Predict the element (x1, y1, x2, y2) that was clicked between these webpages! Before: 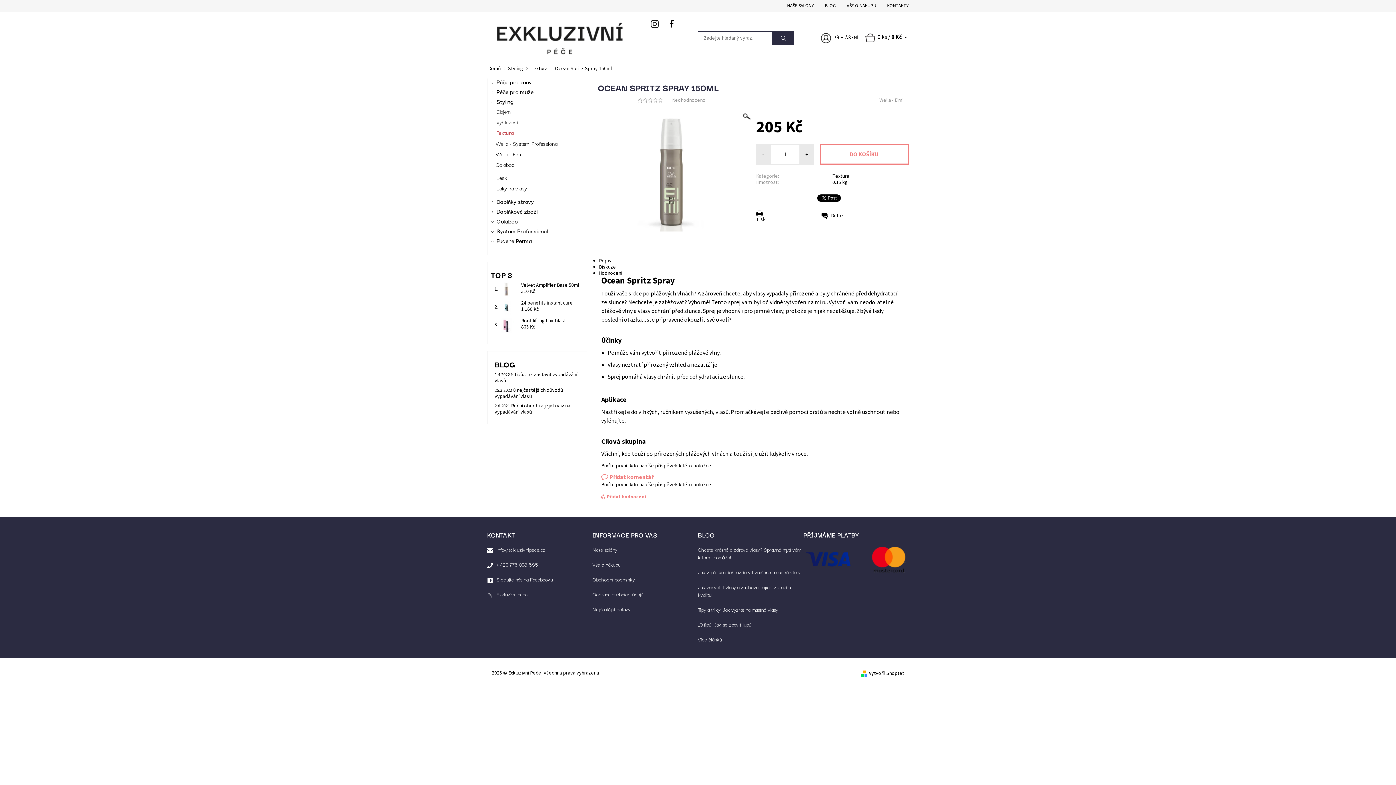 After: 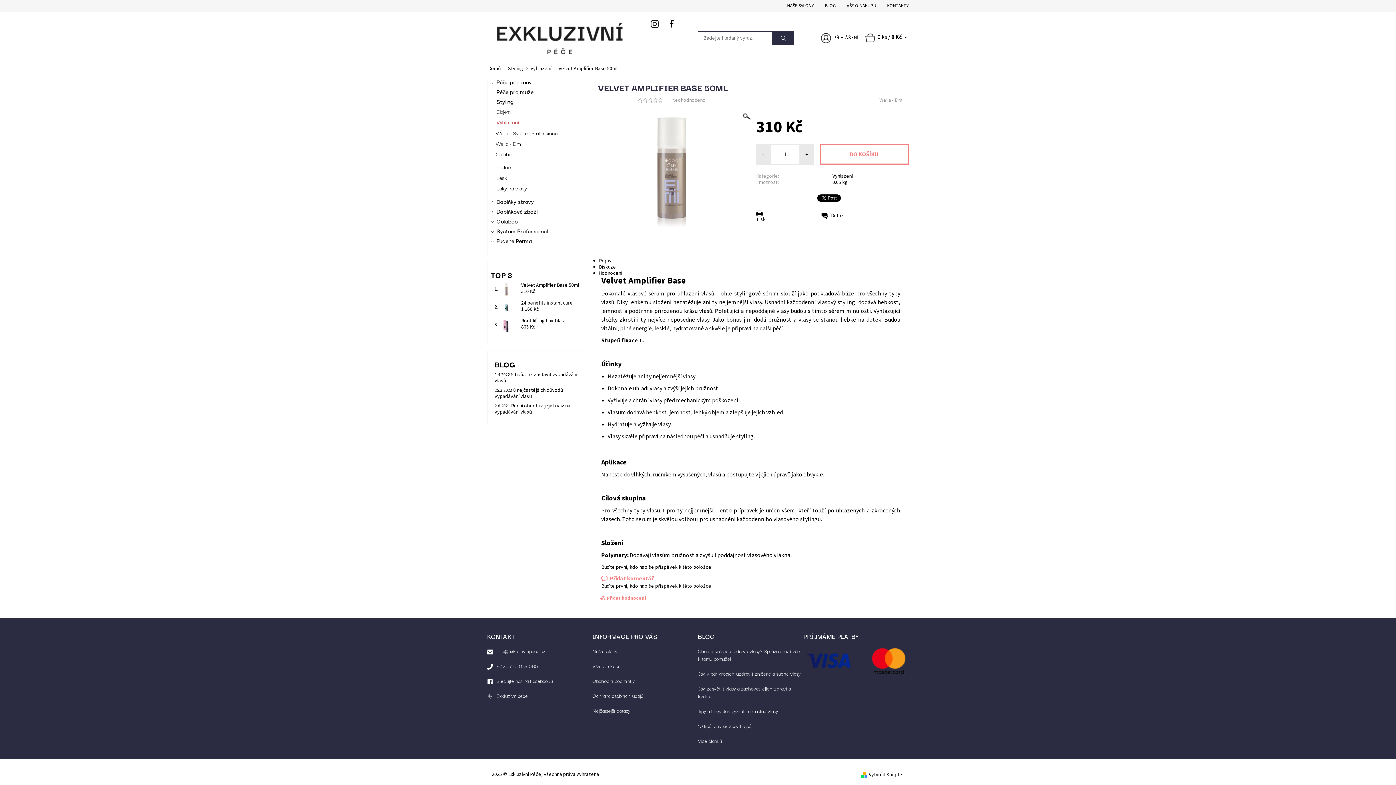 Action: bbox: (499, 285, 513, 293)